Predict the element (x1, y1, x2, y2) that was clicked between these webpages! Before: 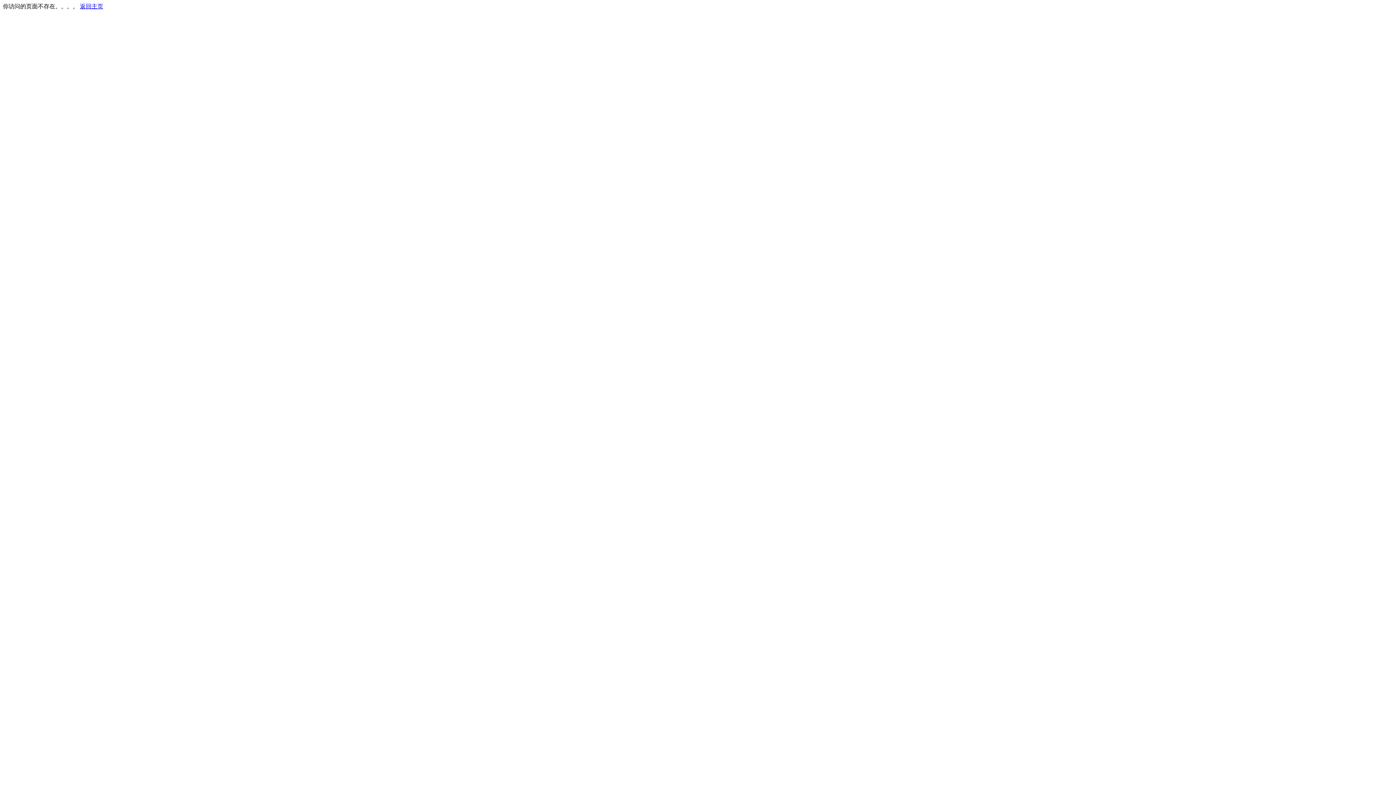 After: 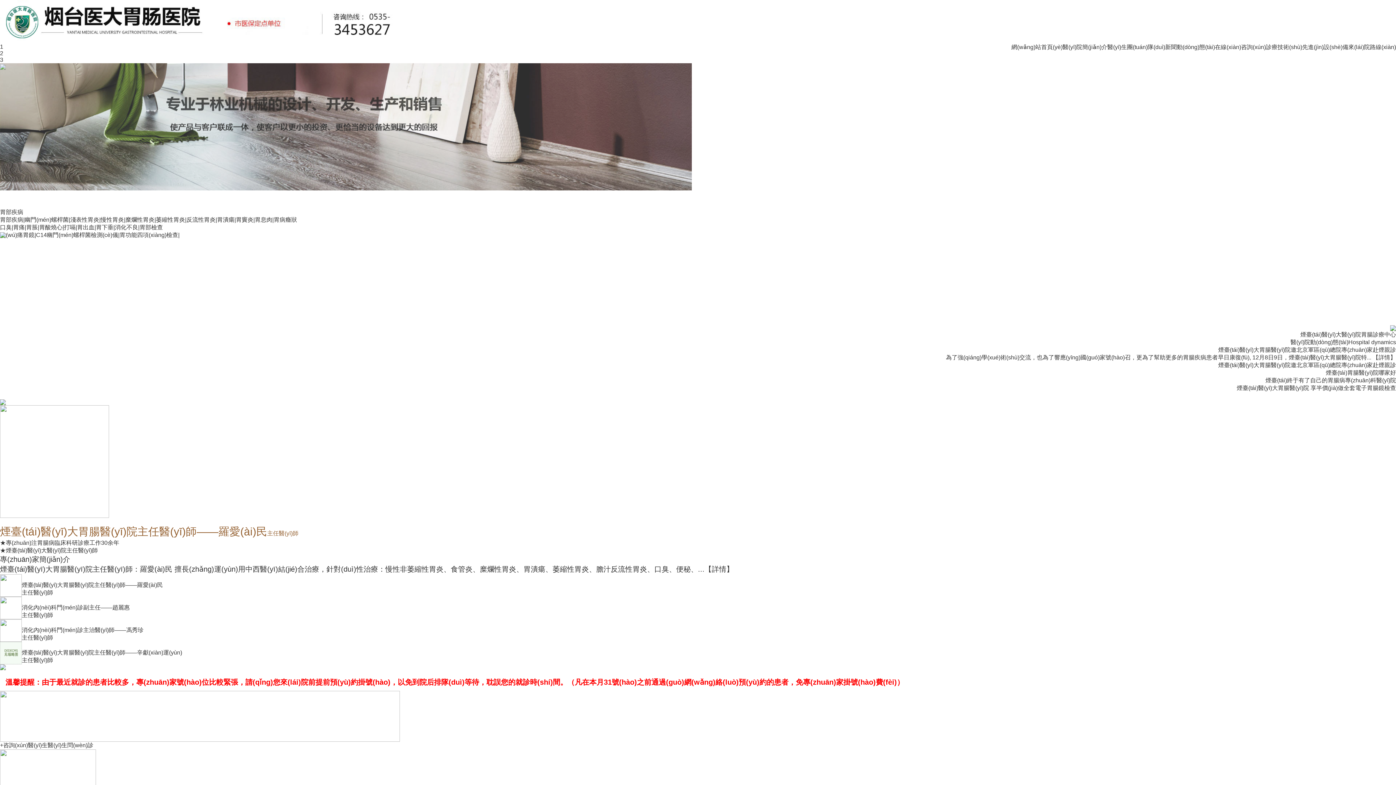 Action: bbox: (80, 3, 103, 9) label: 返回主页